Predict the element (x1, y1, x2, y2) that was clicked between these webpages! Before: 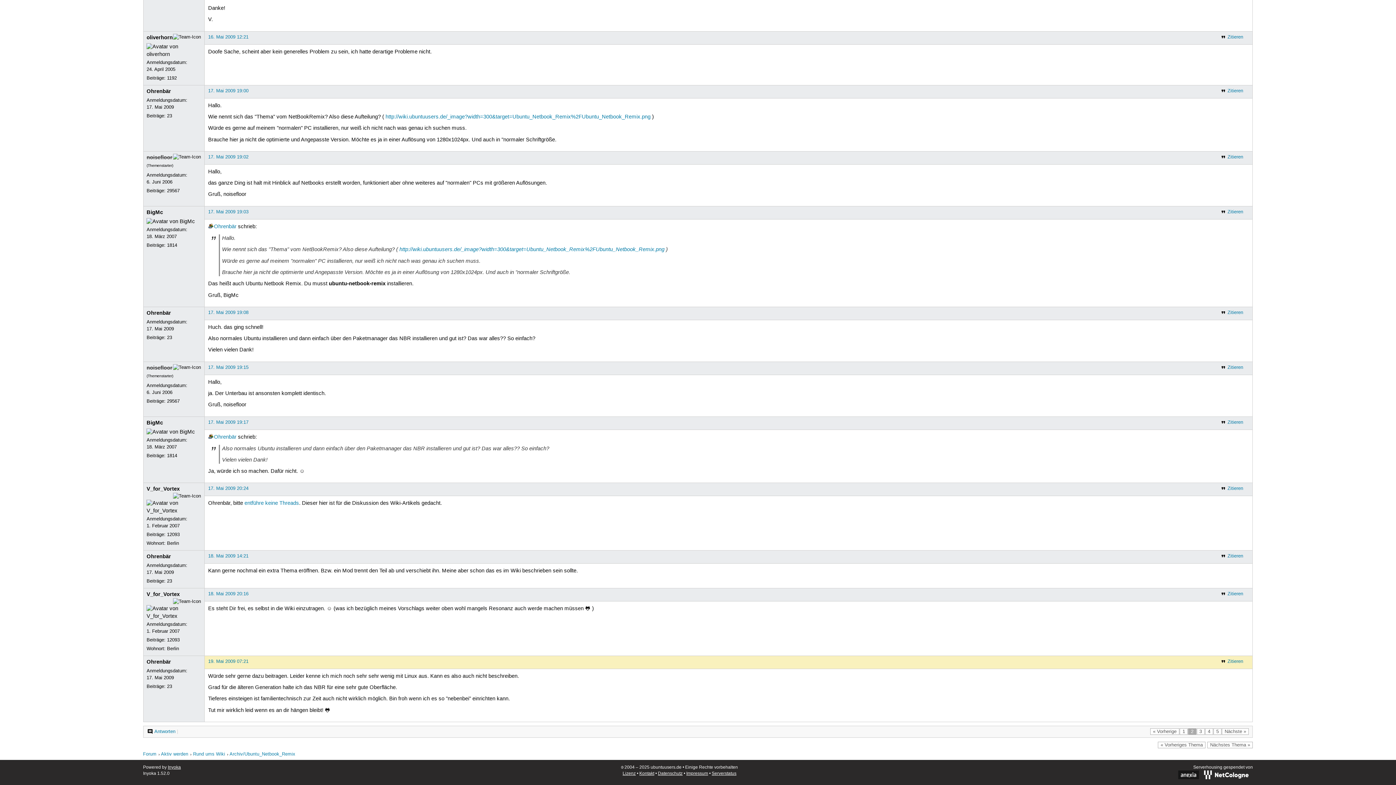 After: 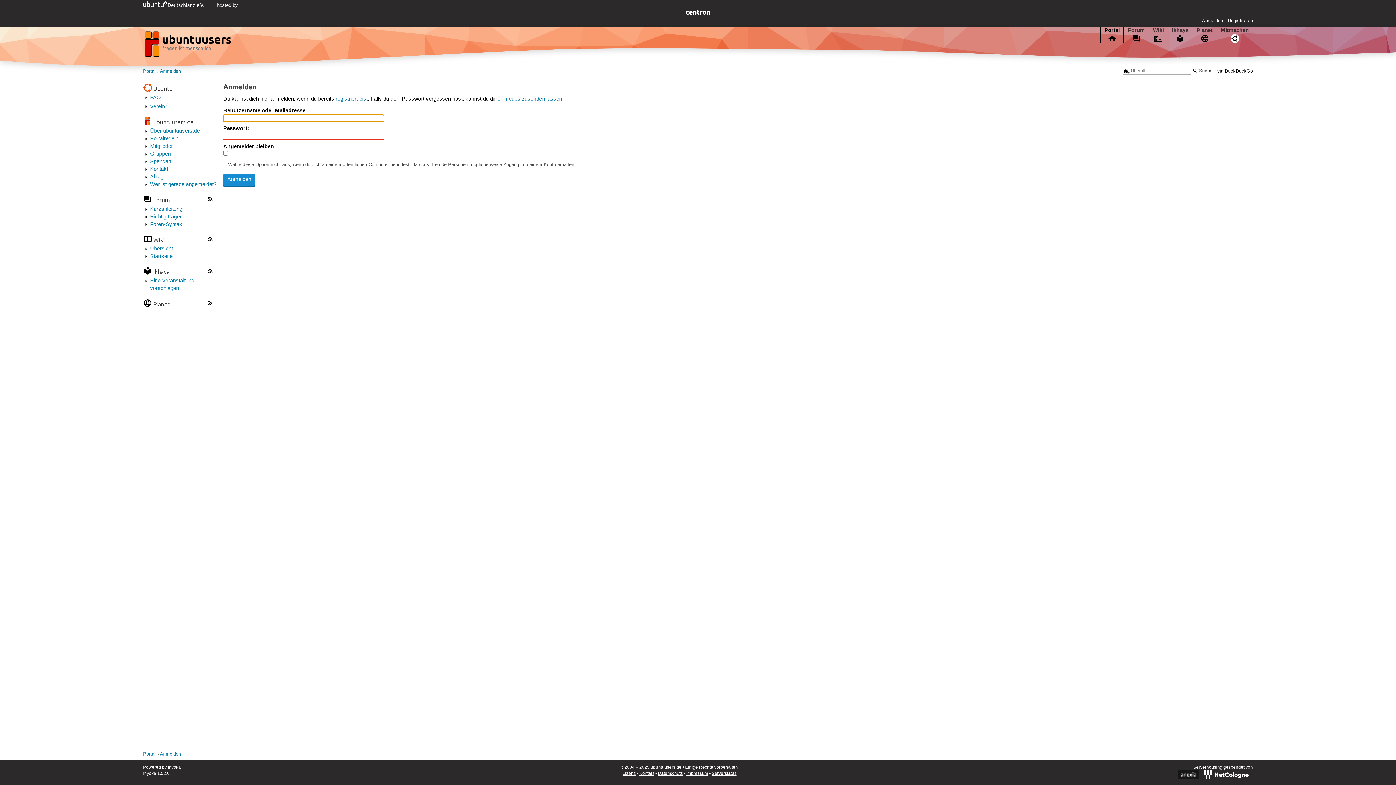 Action: label: Antworten bbox: (147, 729, 175, 735)